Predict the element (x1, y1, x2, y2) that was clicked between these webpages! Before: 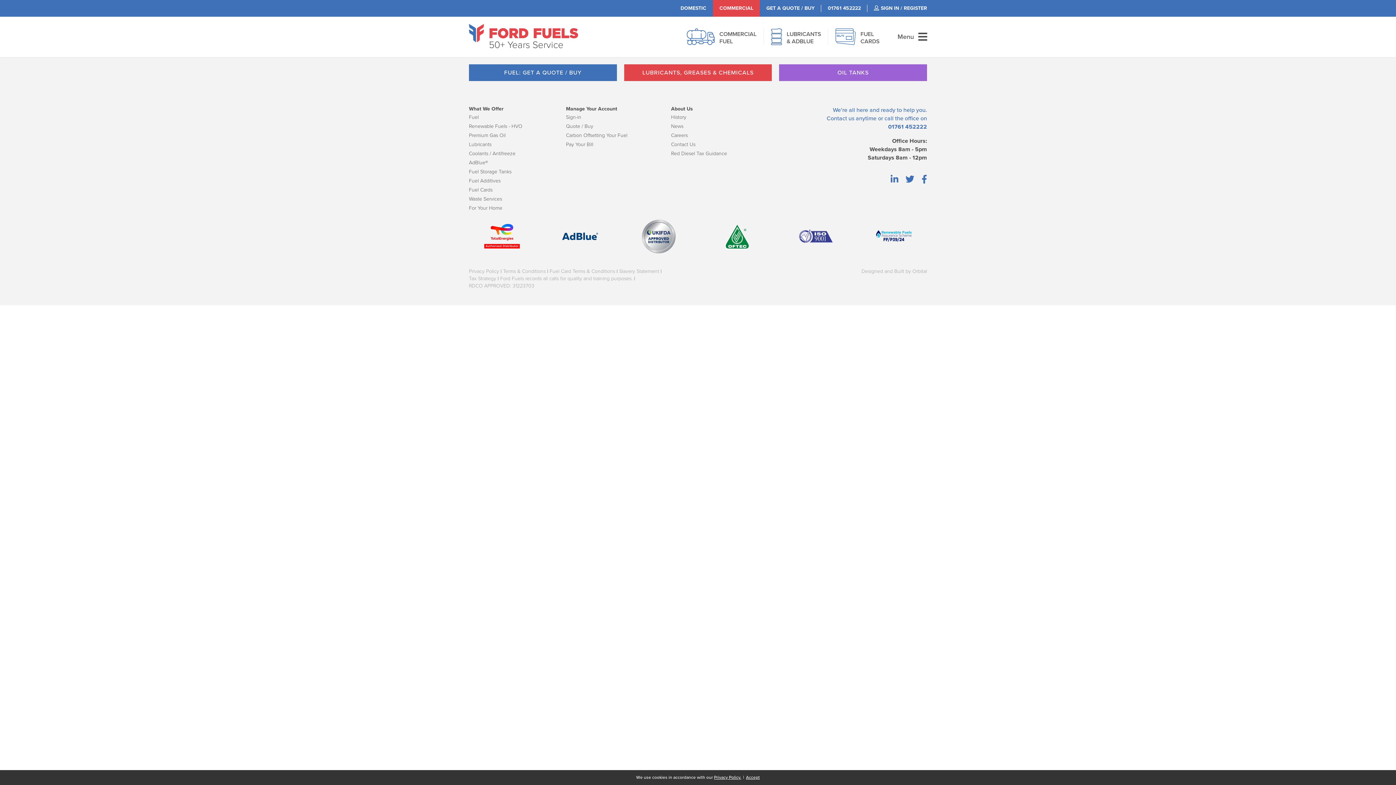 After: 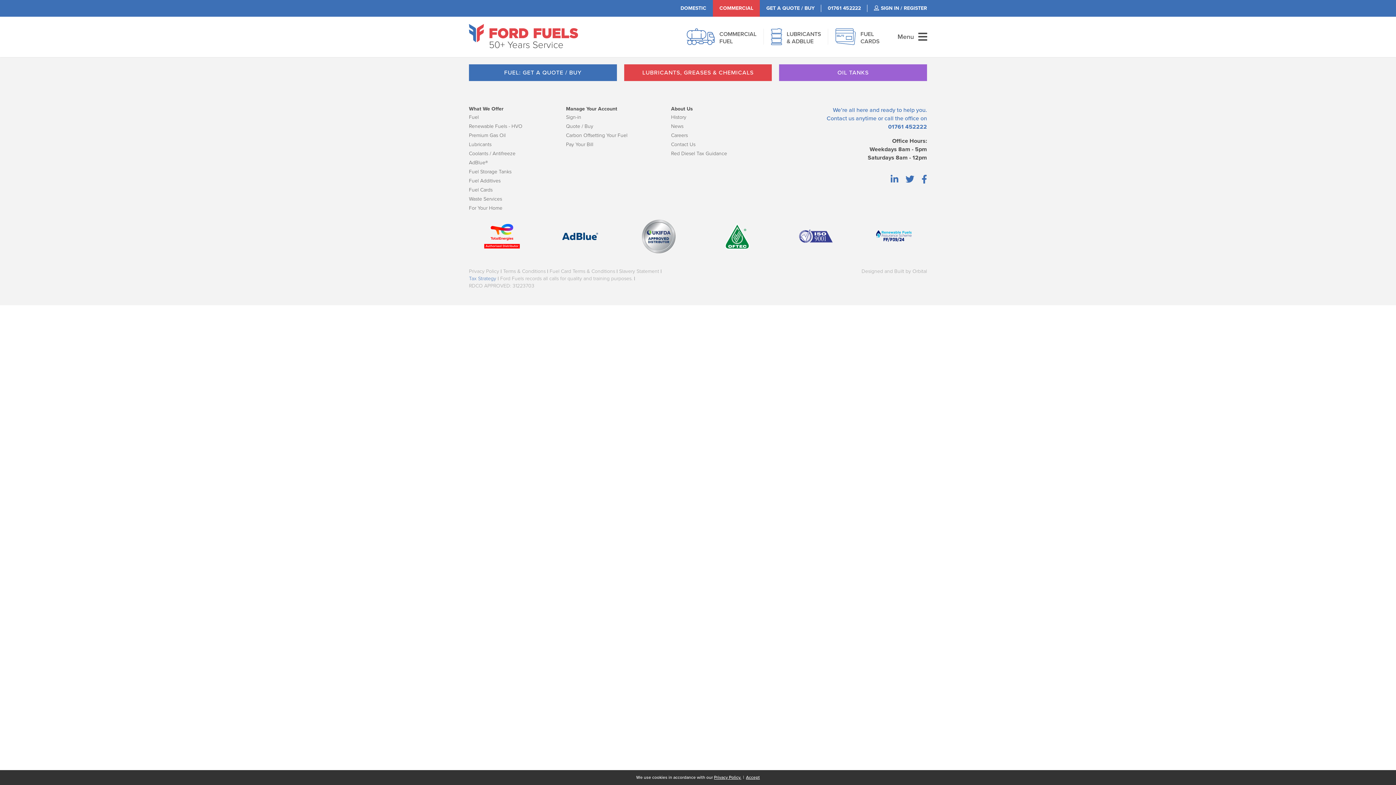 Action: bbox: (469, 275, 496, 281) label: Tax Strategy